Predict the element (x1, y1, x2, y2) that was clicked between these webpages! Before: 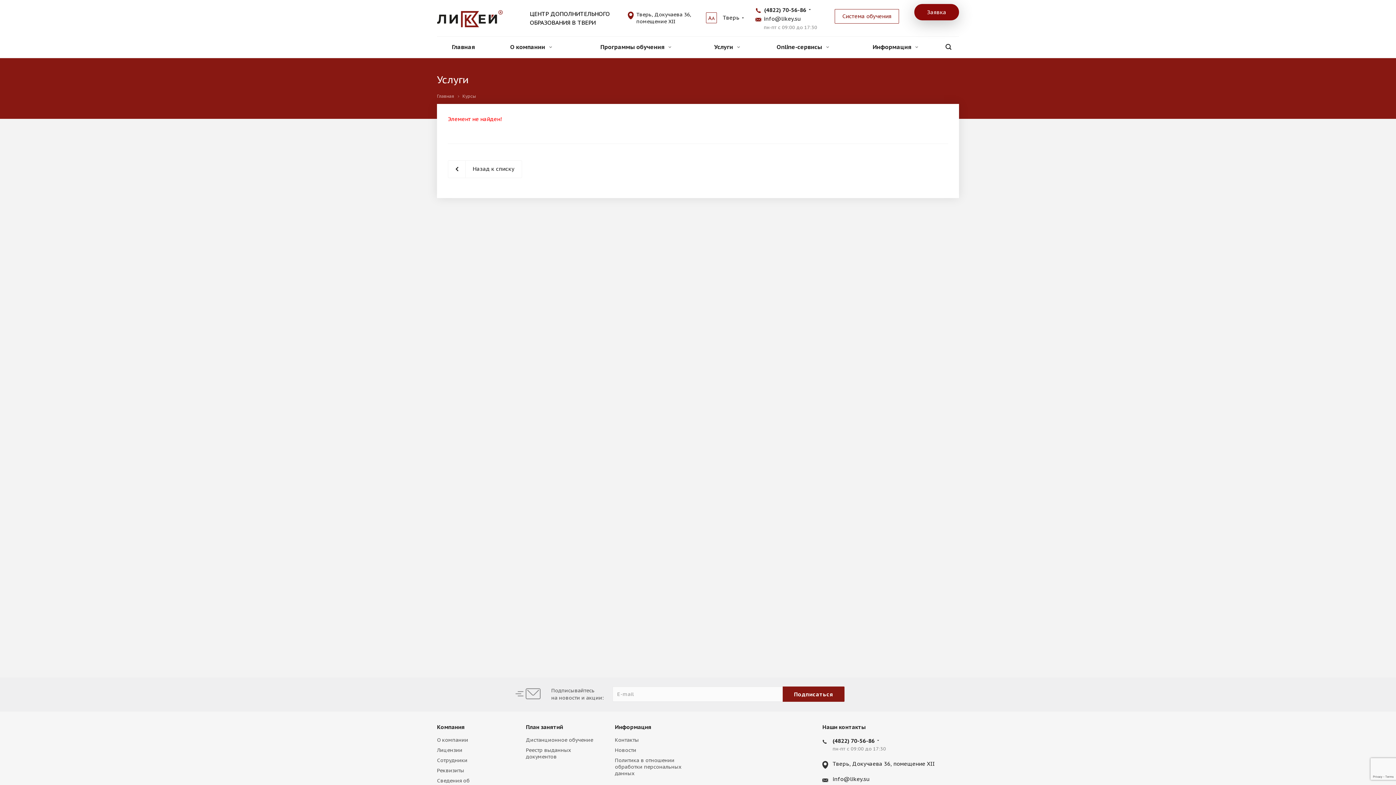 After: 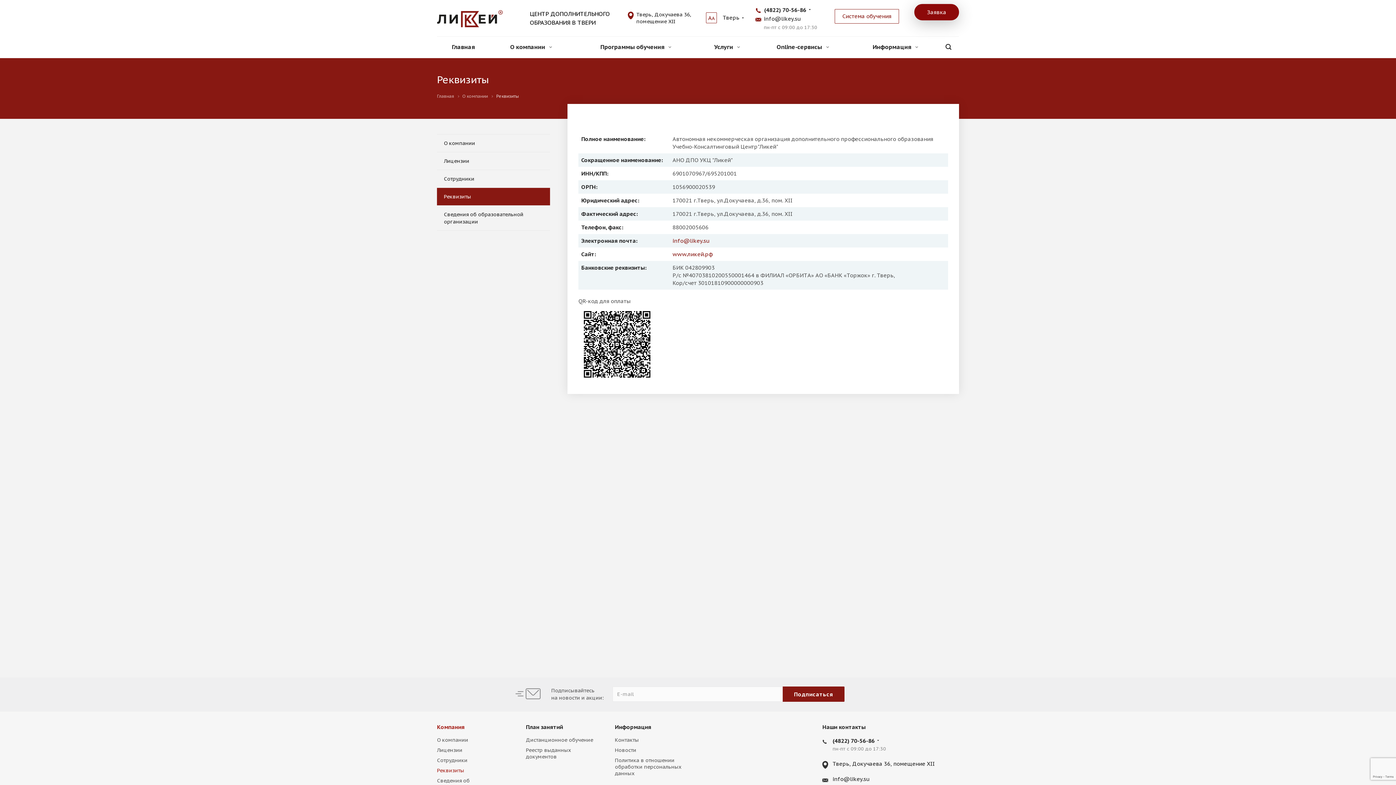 Action: bbox: (437, 767, 464, 774) label: Реквизиты